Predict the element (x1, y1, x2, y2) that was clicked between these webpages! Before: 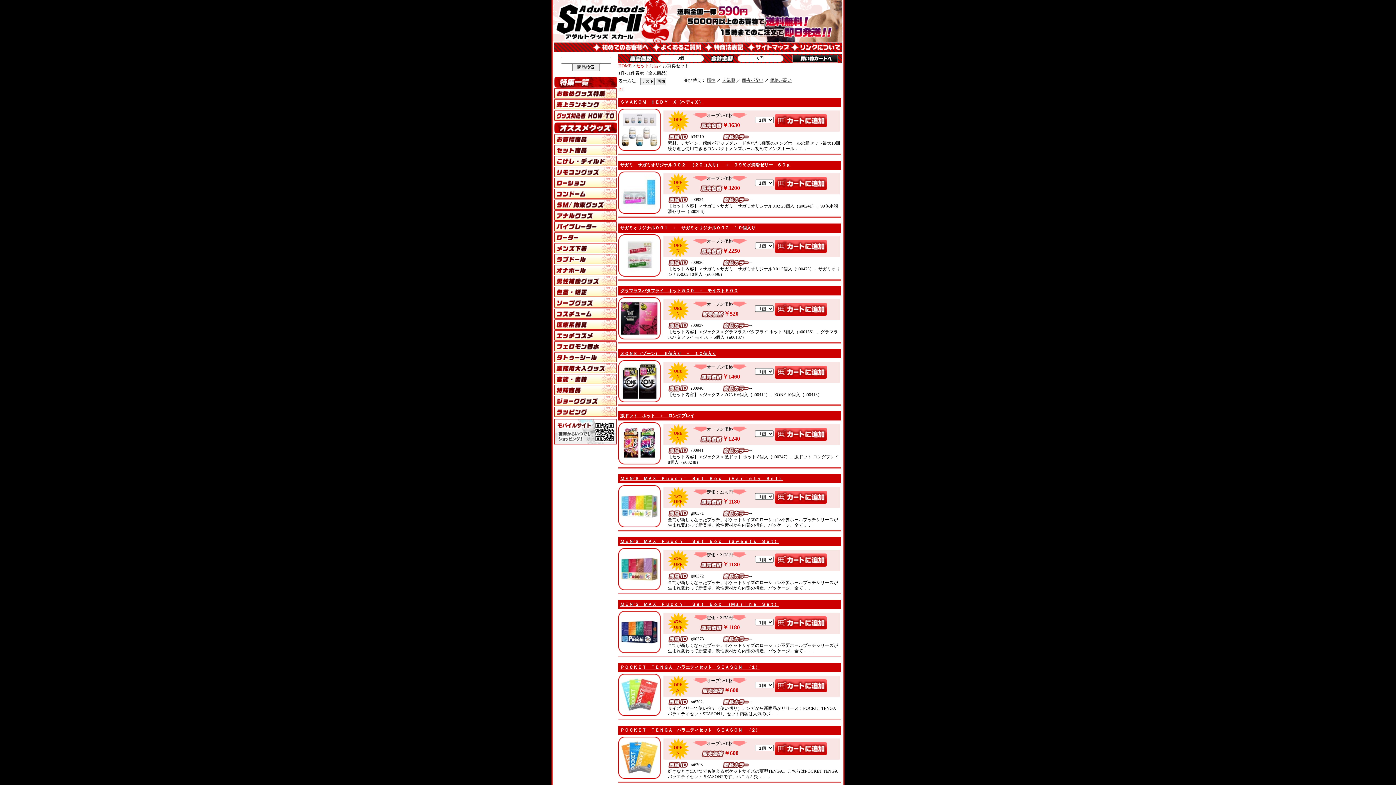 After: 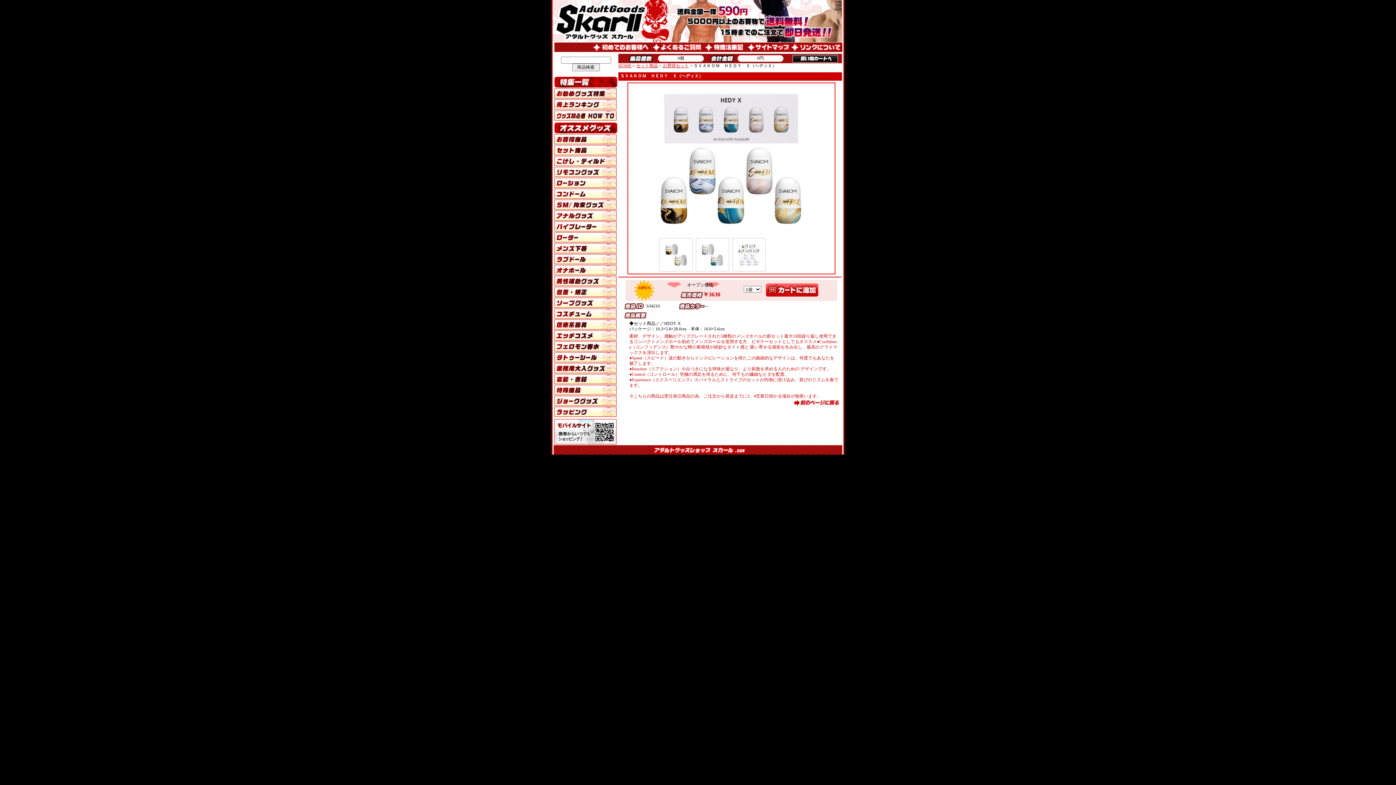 Action: bbox: (621, 144, 657, 149)